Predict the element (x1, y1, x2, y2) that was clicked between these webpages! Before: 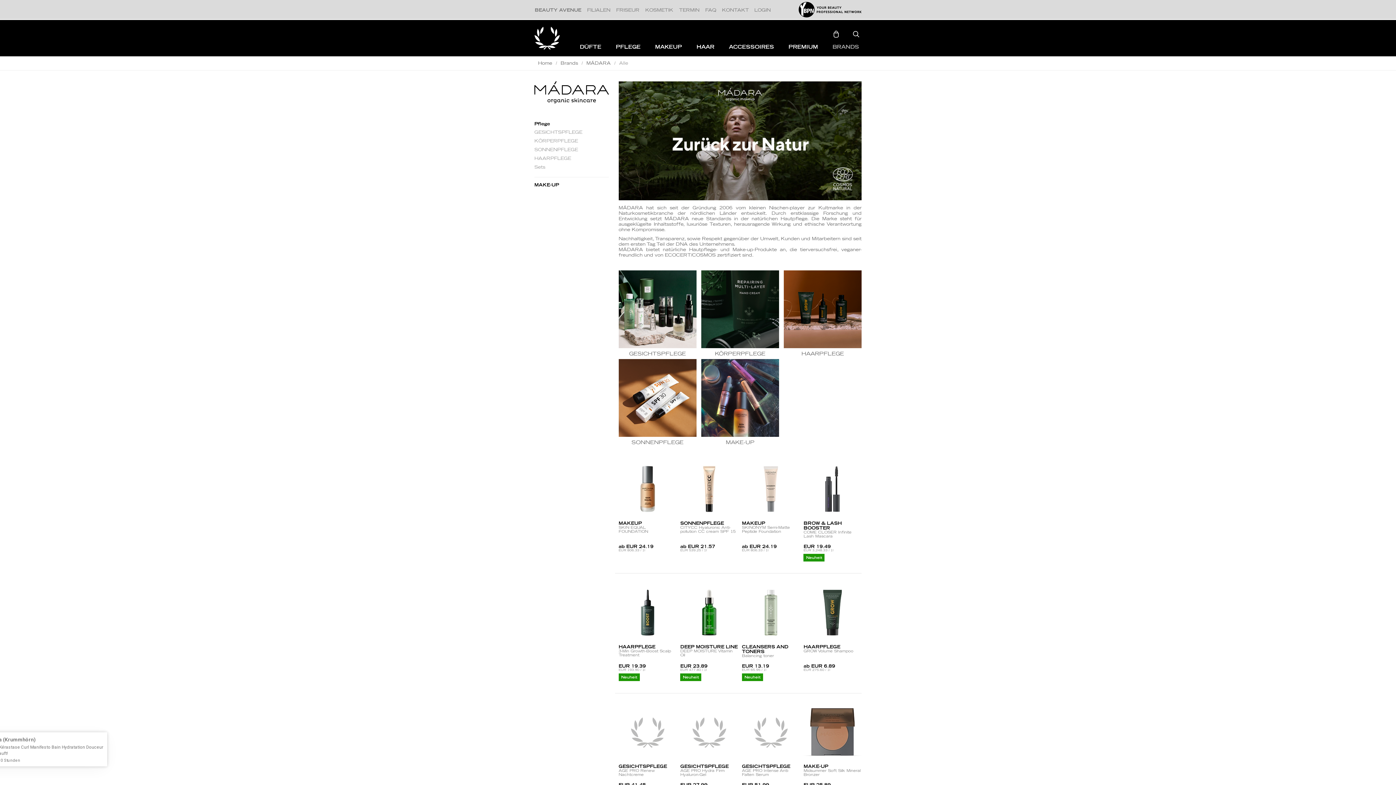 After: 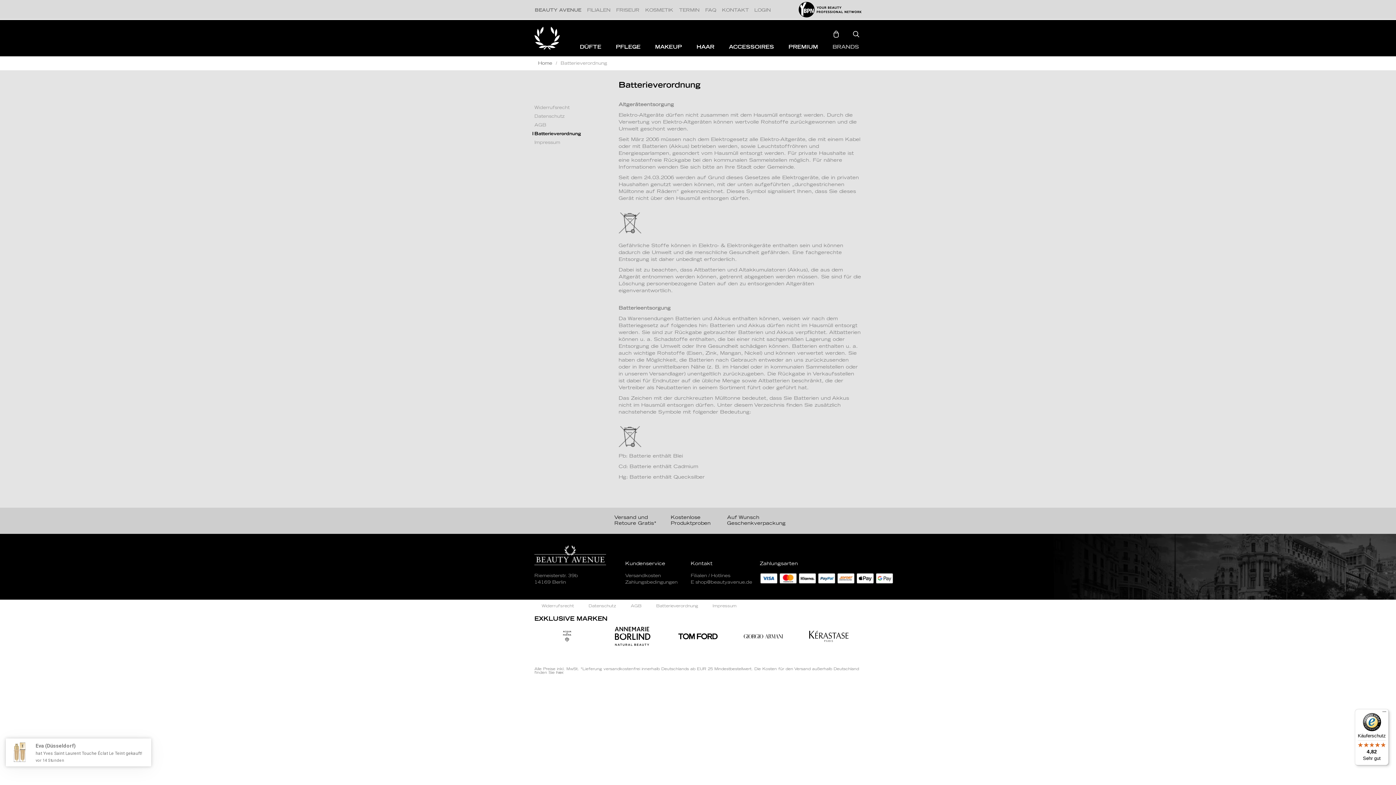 Action: label: Batterieverordnung bbox: (632, 301, 679, 312)